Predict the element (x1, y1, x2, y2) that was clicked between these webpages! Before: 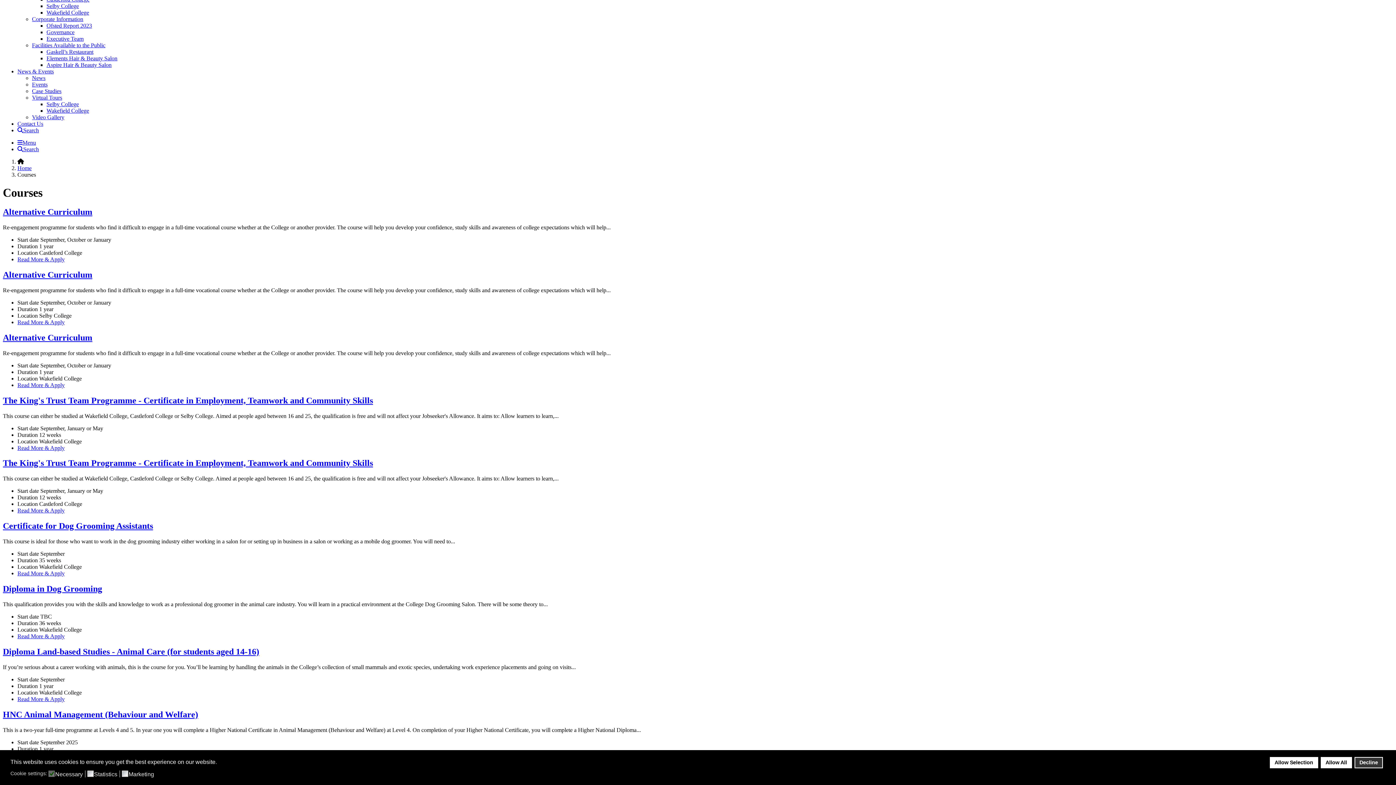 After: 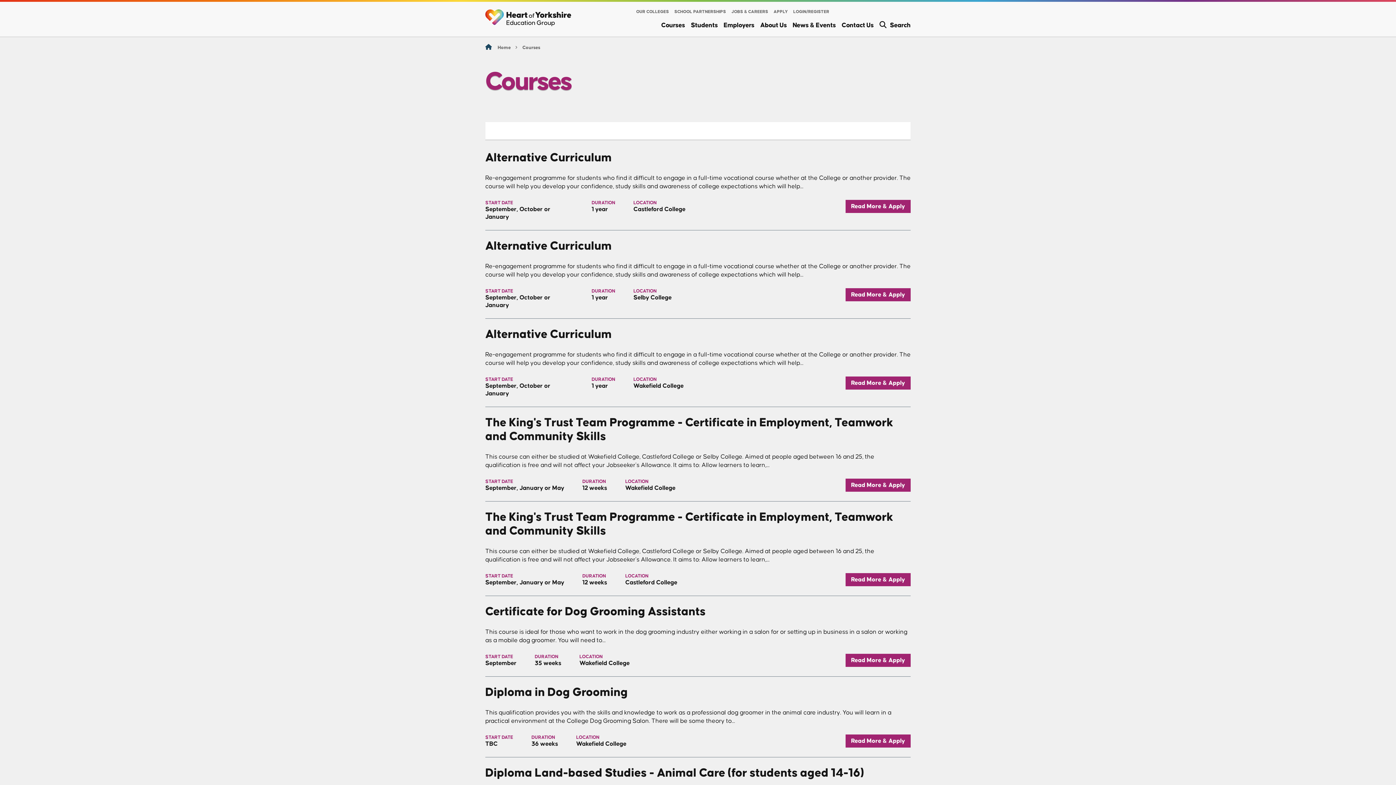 Action: label: Allow All bbox: (1321, 757, 1352, 768)